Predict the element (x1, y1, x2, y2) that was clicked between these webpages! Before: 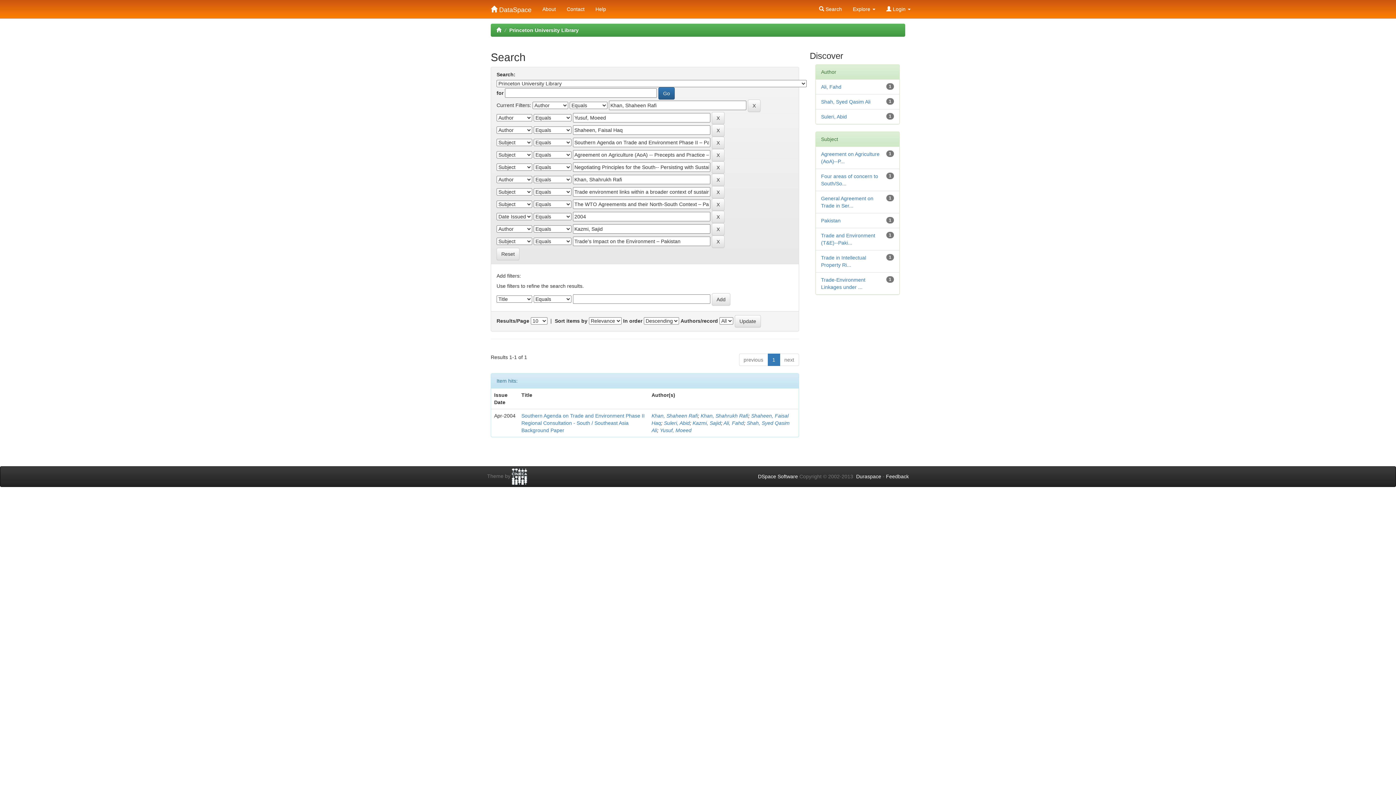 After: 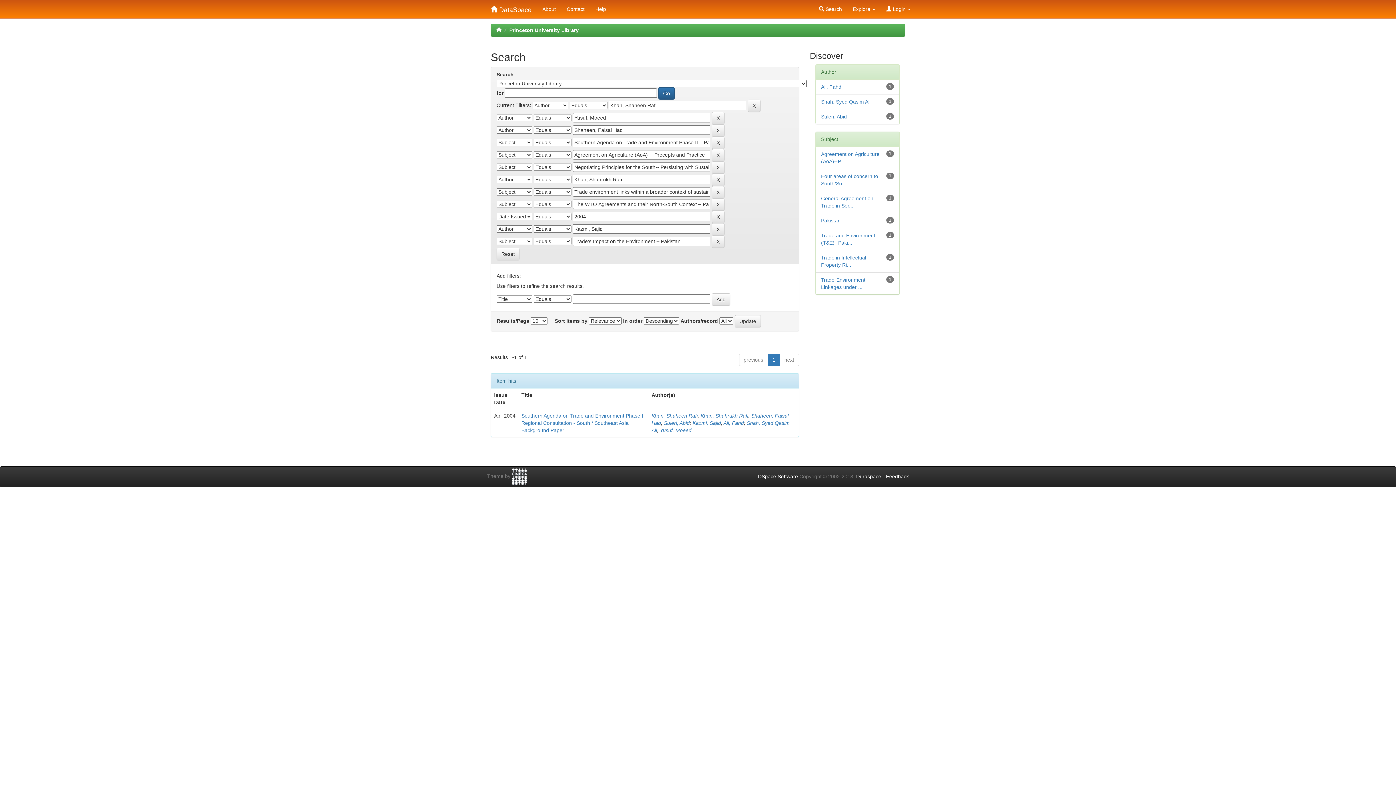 Action: label: DSpace Software bbox: (758, 473, 798, 479)